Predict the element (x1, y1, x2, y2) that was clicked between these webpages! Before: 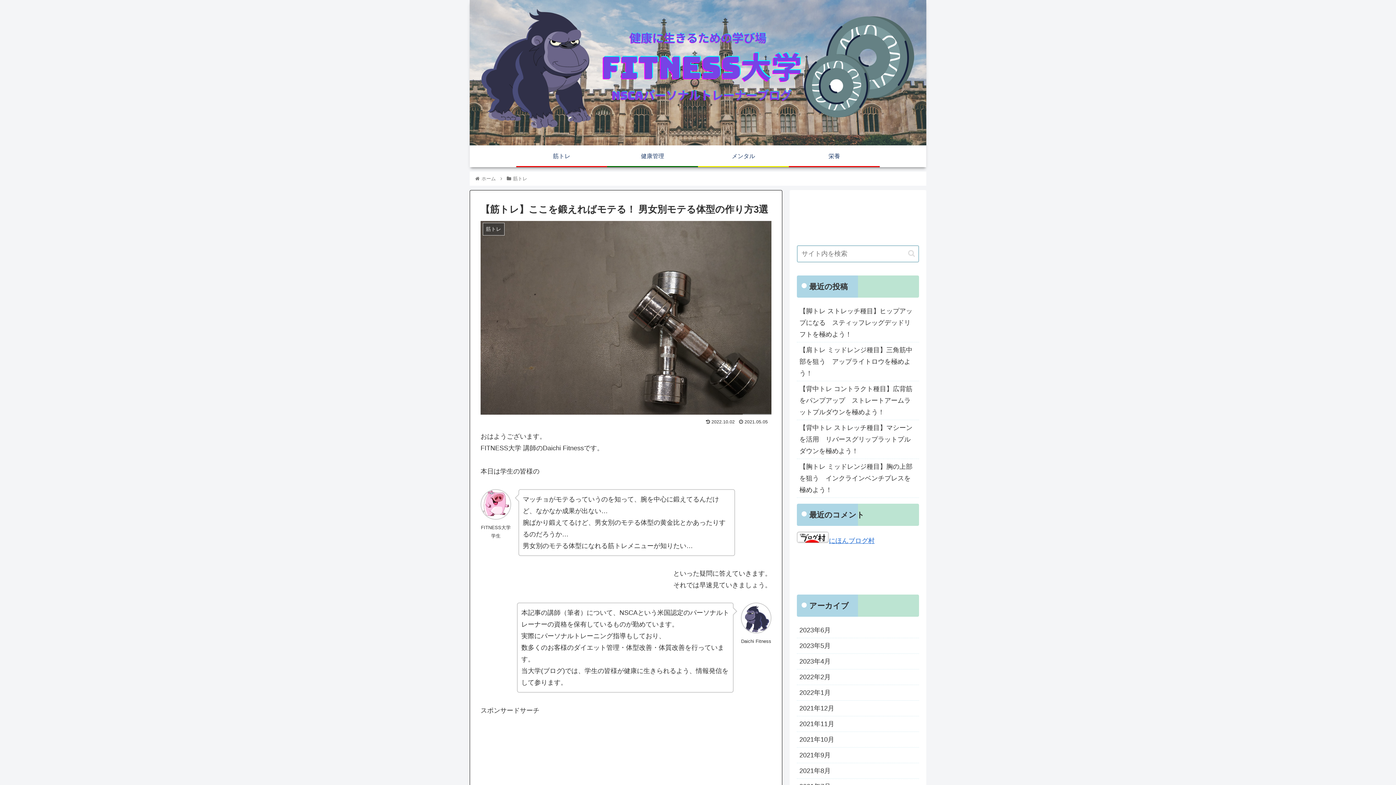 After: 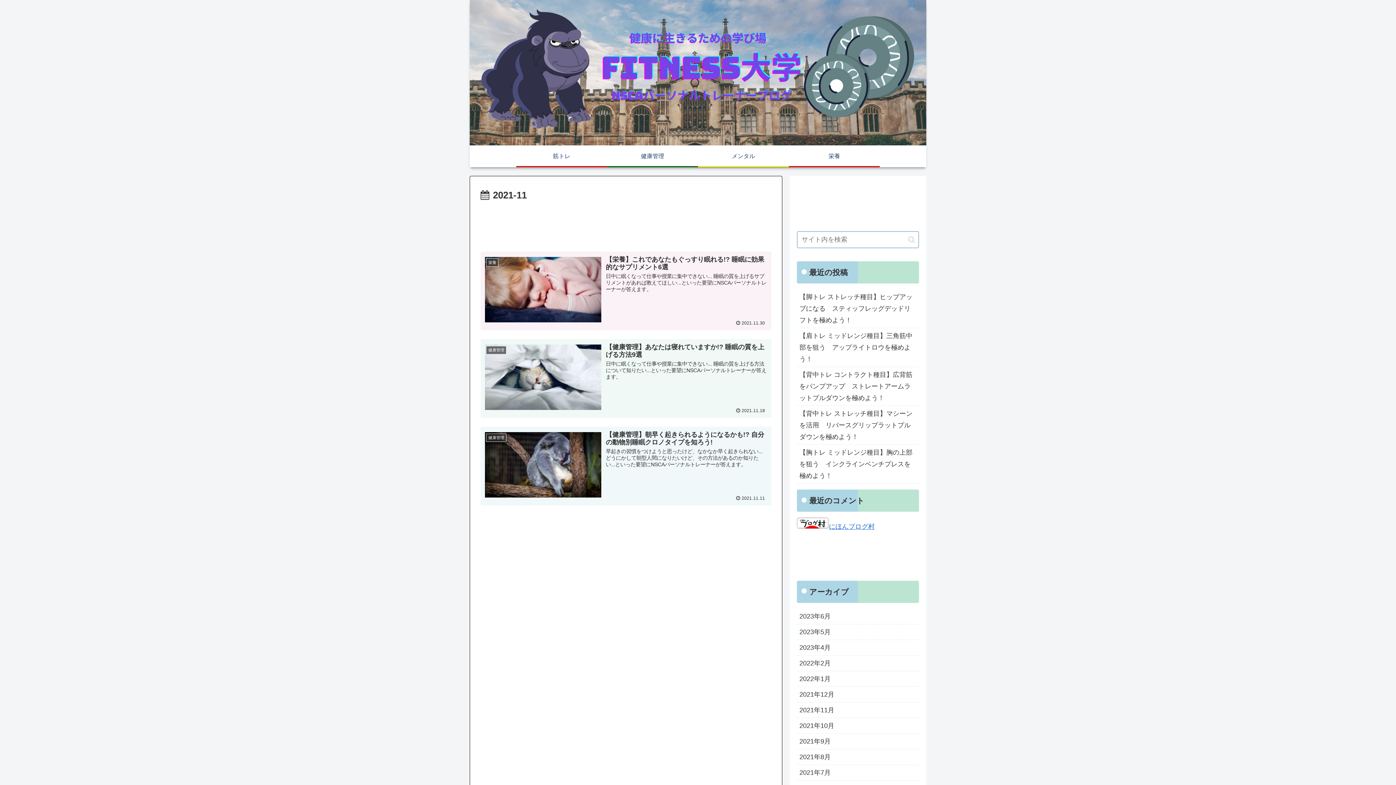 Action: label: 2021年11月 bbox: (797, 716, 919, 732)